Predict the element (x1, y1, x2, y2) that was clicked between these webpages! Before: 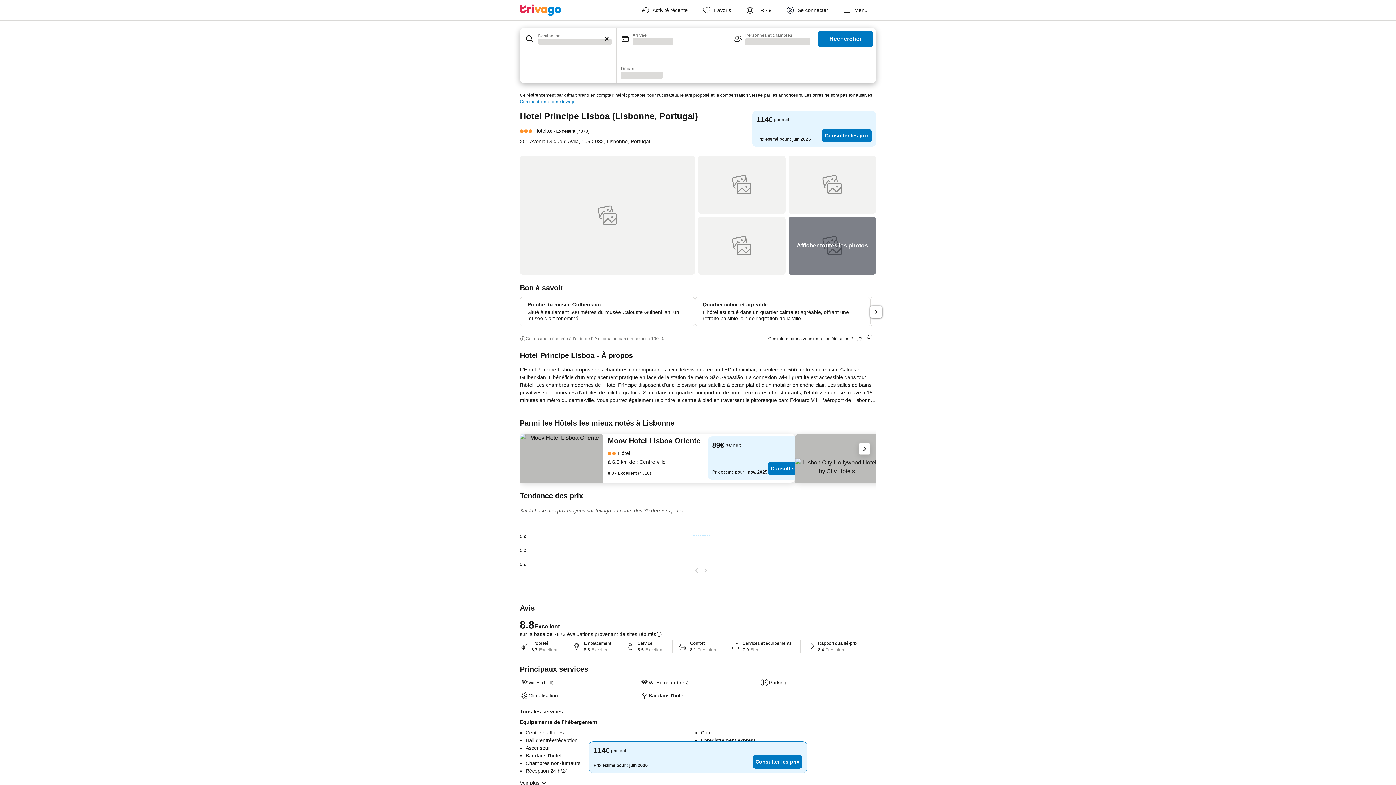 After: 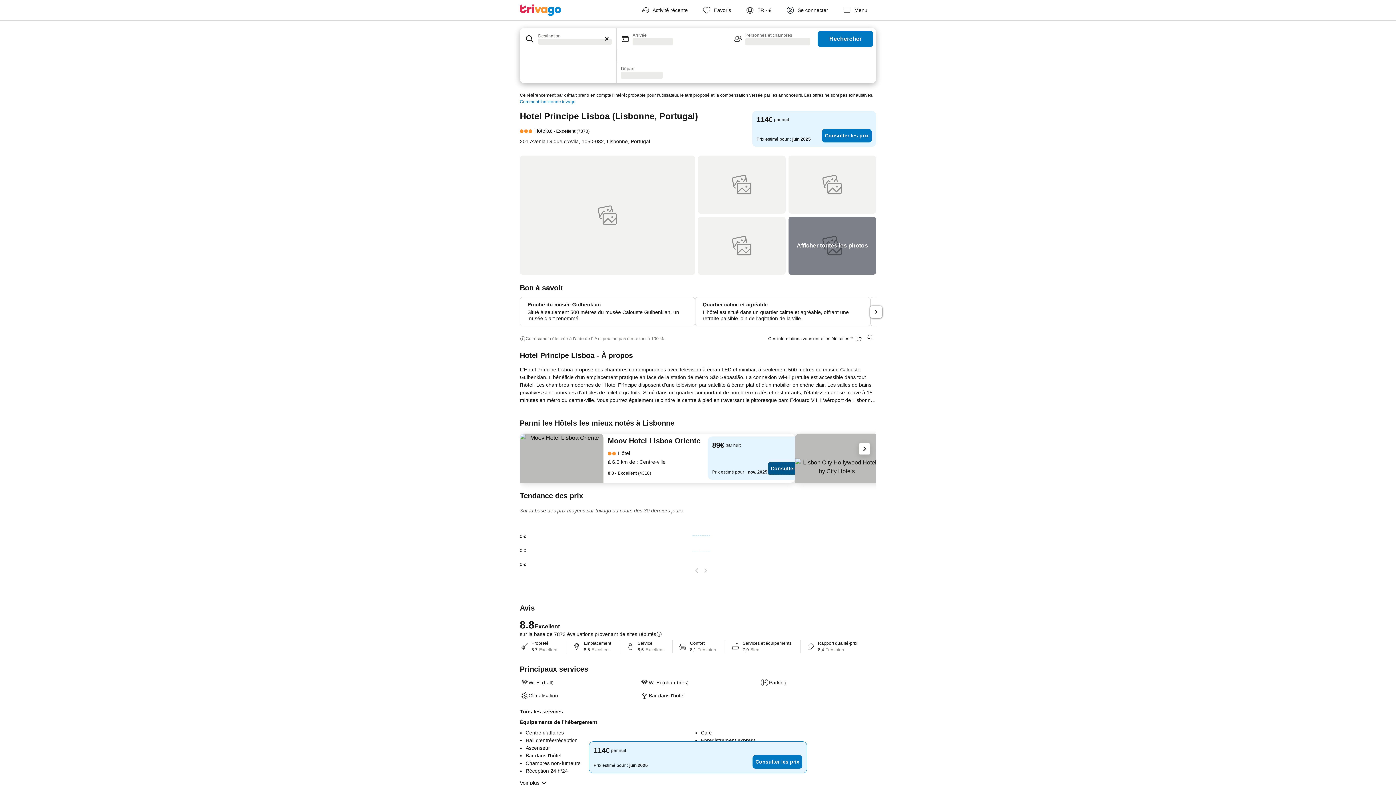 Action: bbox: (768, 462, 817, 475) label: Consulter les prix